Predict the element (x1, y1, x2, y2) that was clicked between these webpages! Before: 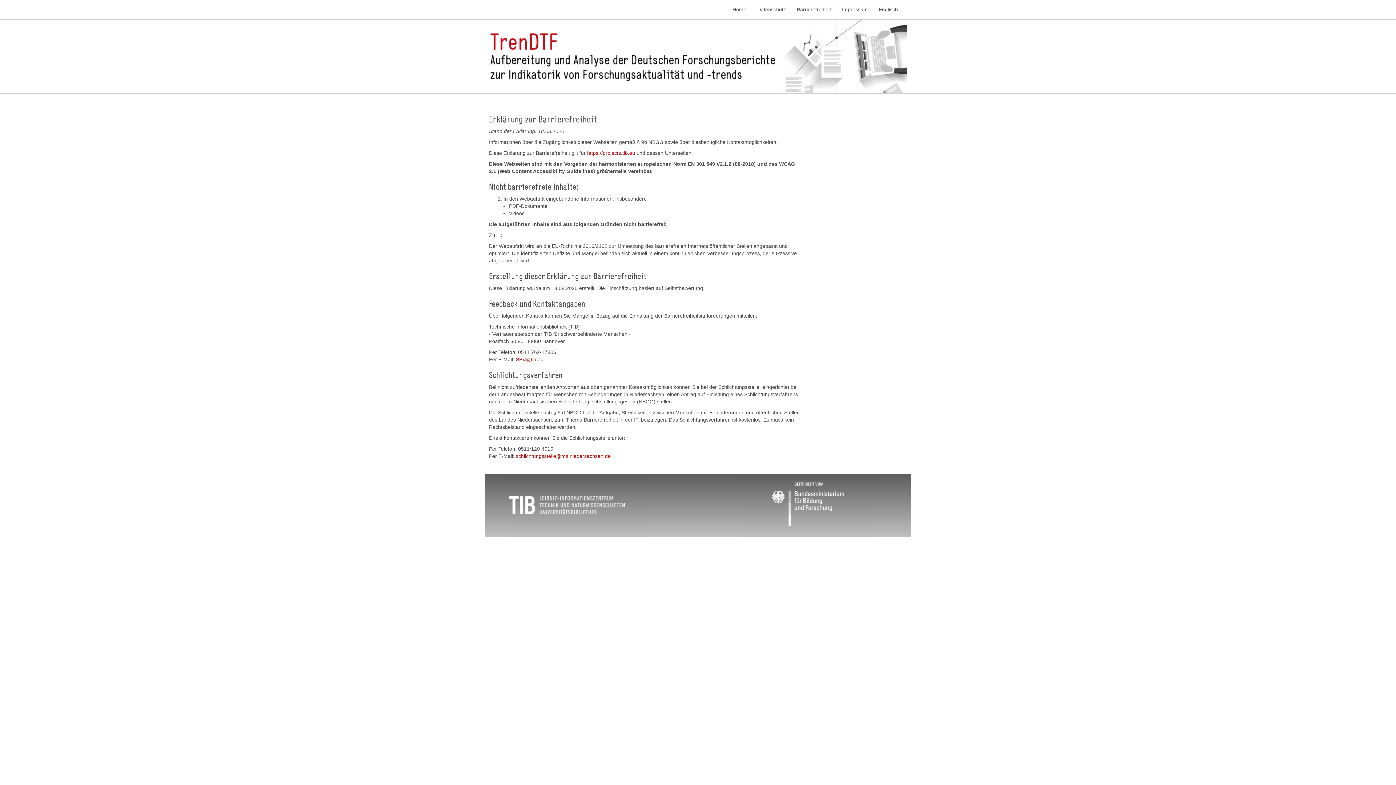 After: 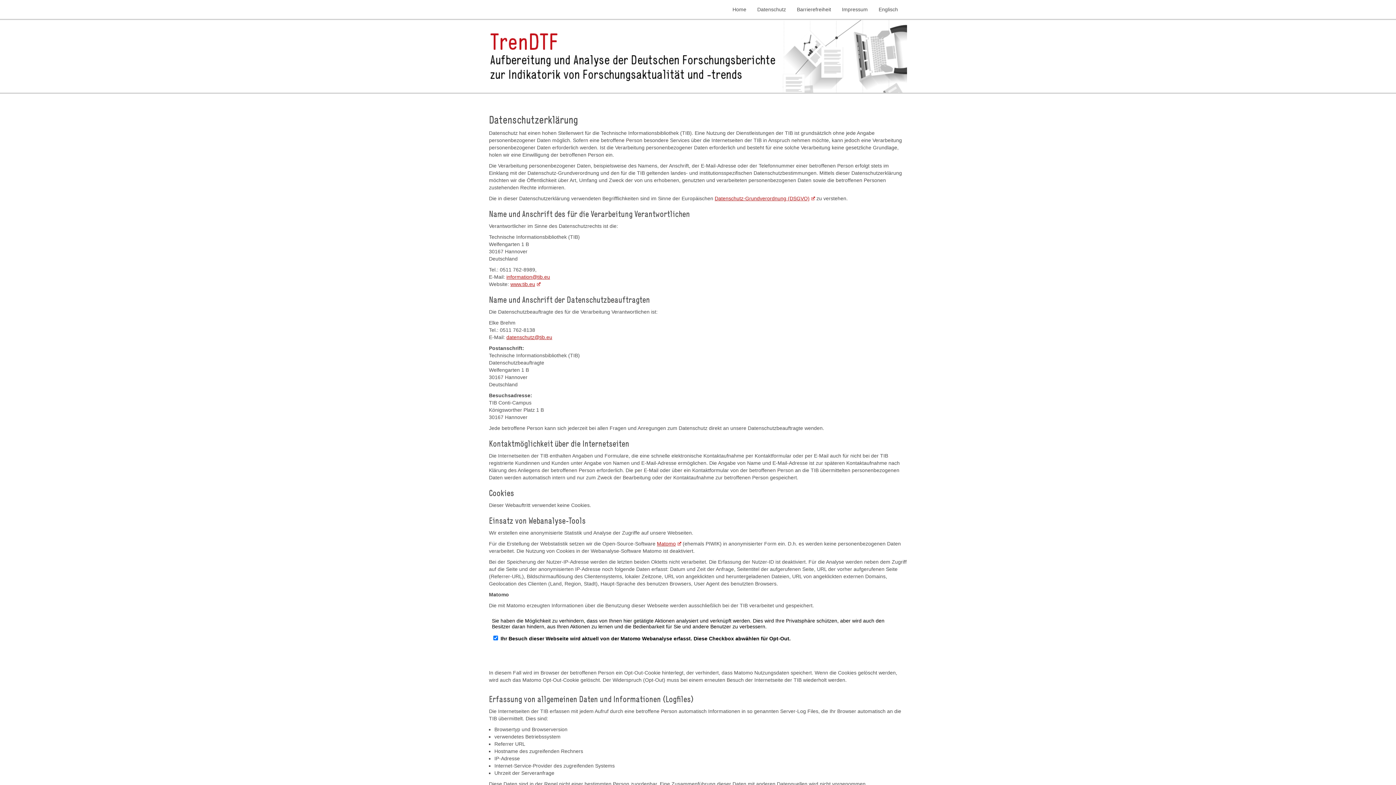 Action: label: Datenschutz bbox: (752, 4, 791, 14)